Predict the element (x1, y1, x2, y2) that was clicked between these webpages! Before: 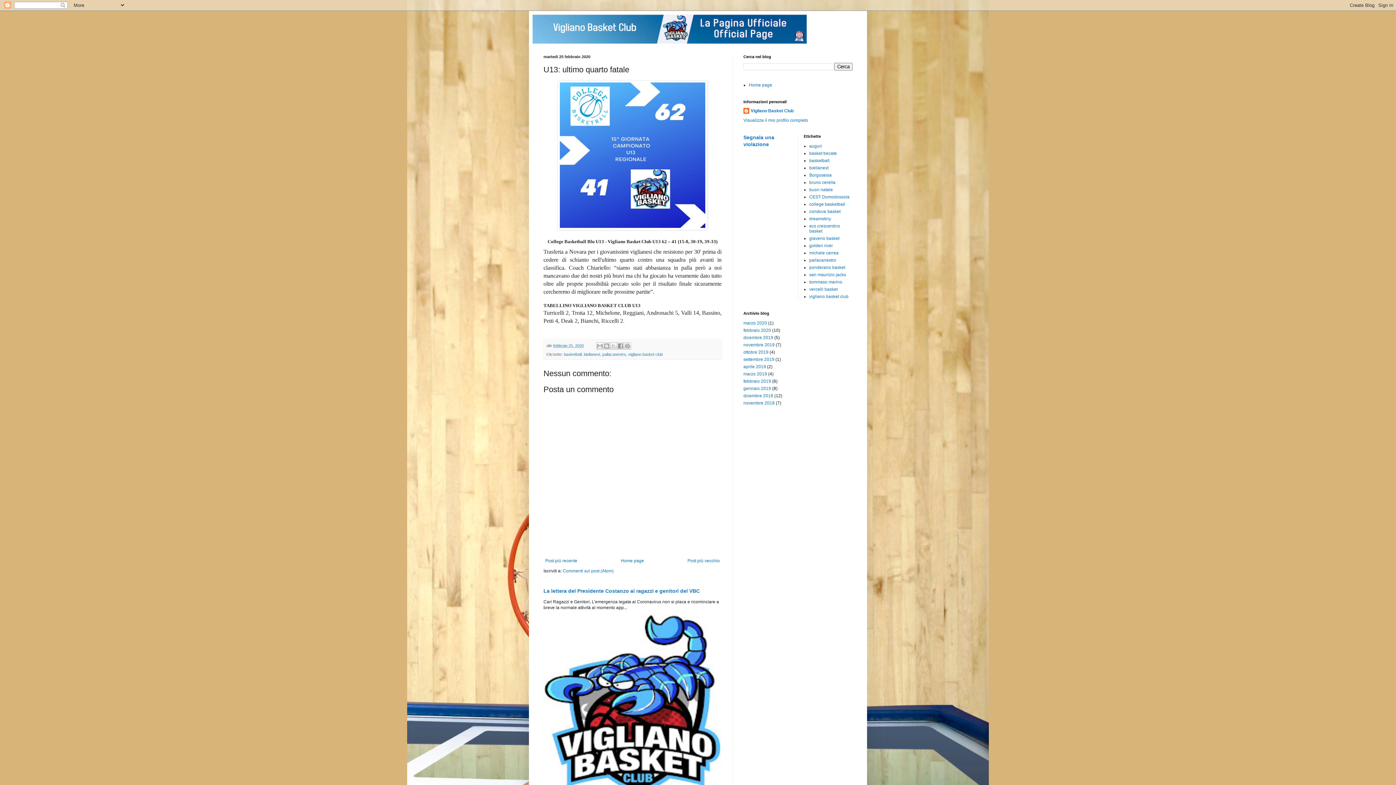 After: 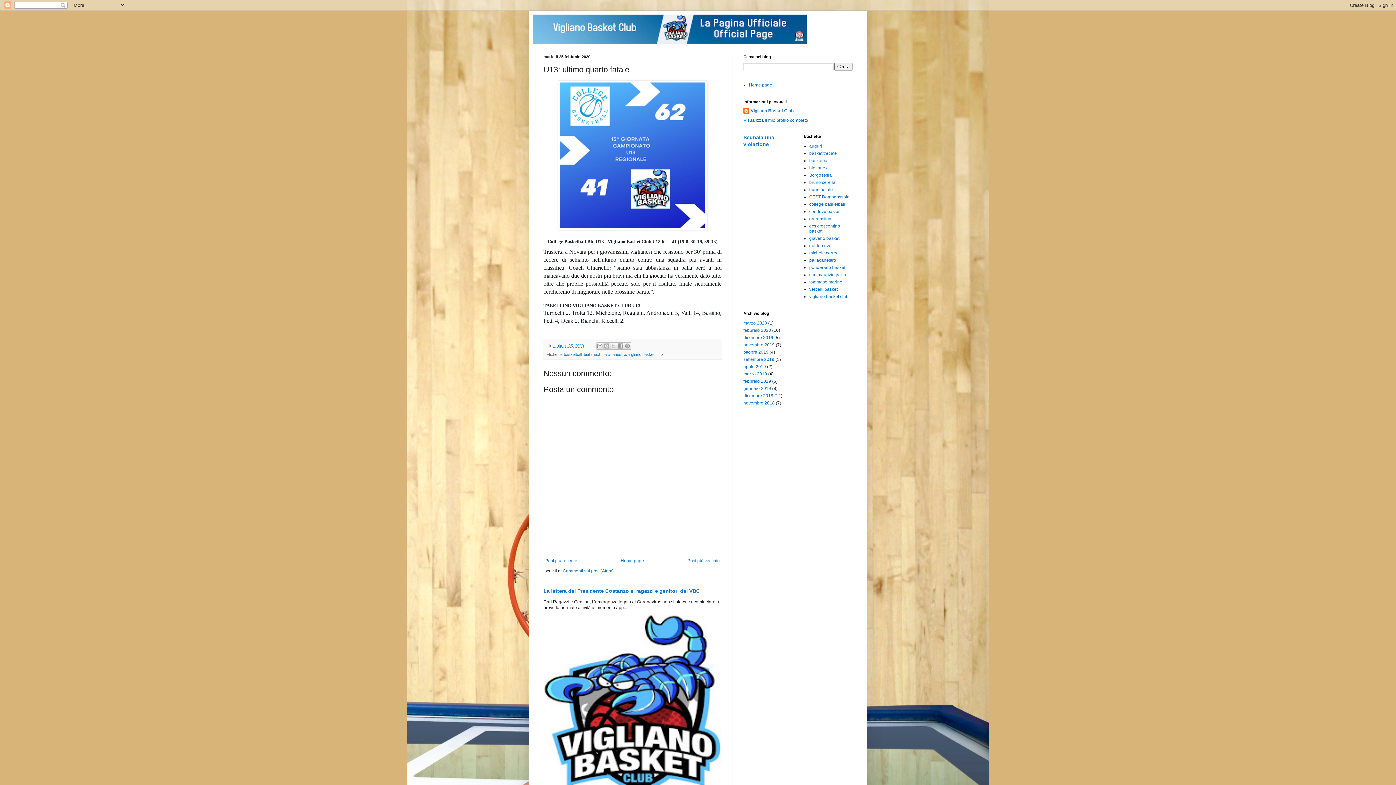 Action: bbox: (553, 343, 584, 347) label: febbraio 25, 2020